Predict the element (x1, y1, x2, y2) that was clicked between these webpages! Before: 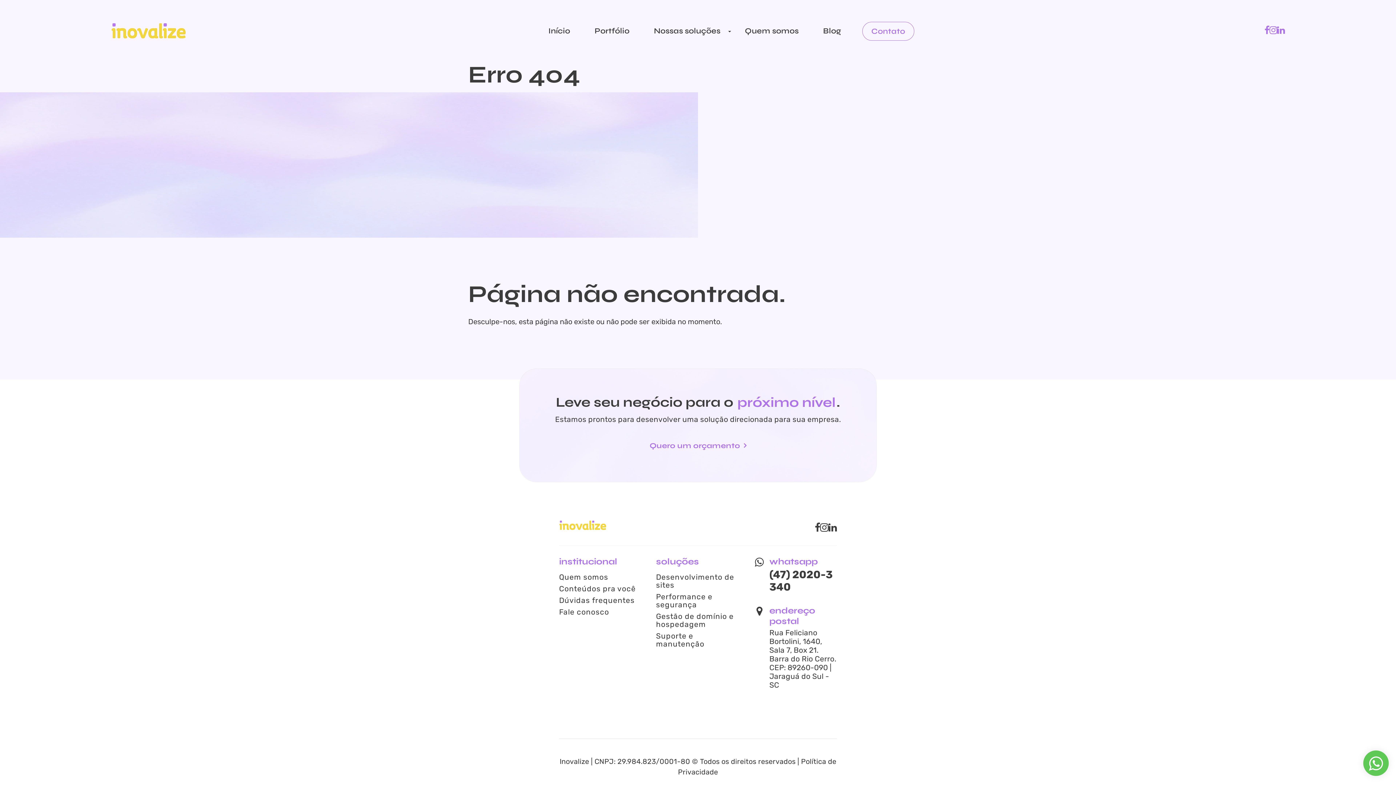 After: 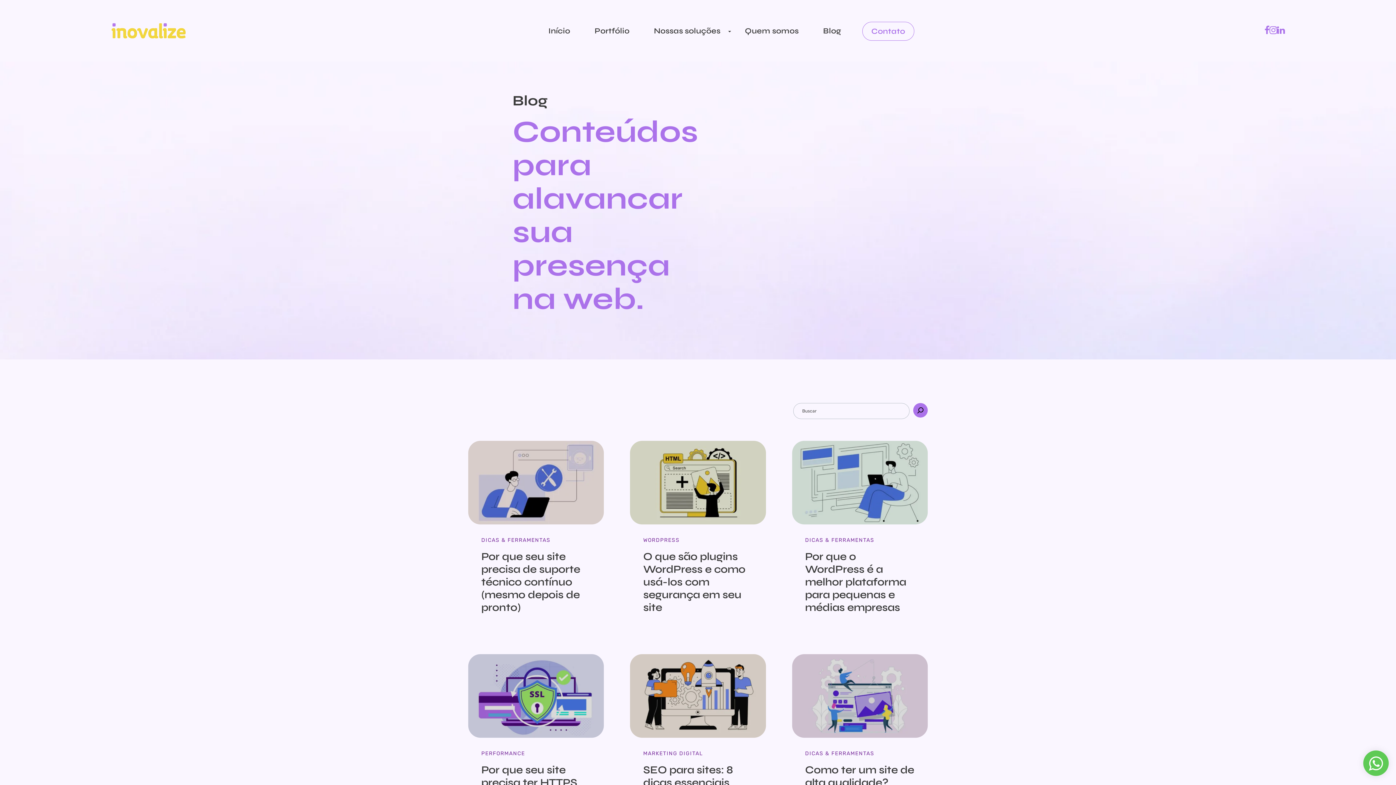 Action: bbox: (811, 13, 853, 47) label: Blog